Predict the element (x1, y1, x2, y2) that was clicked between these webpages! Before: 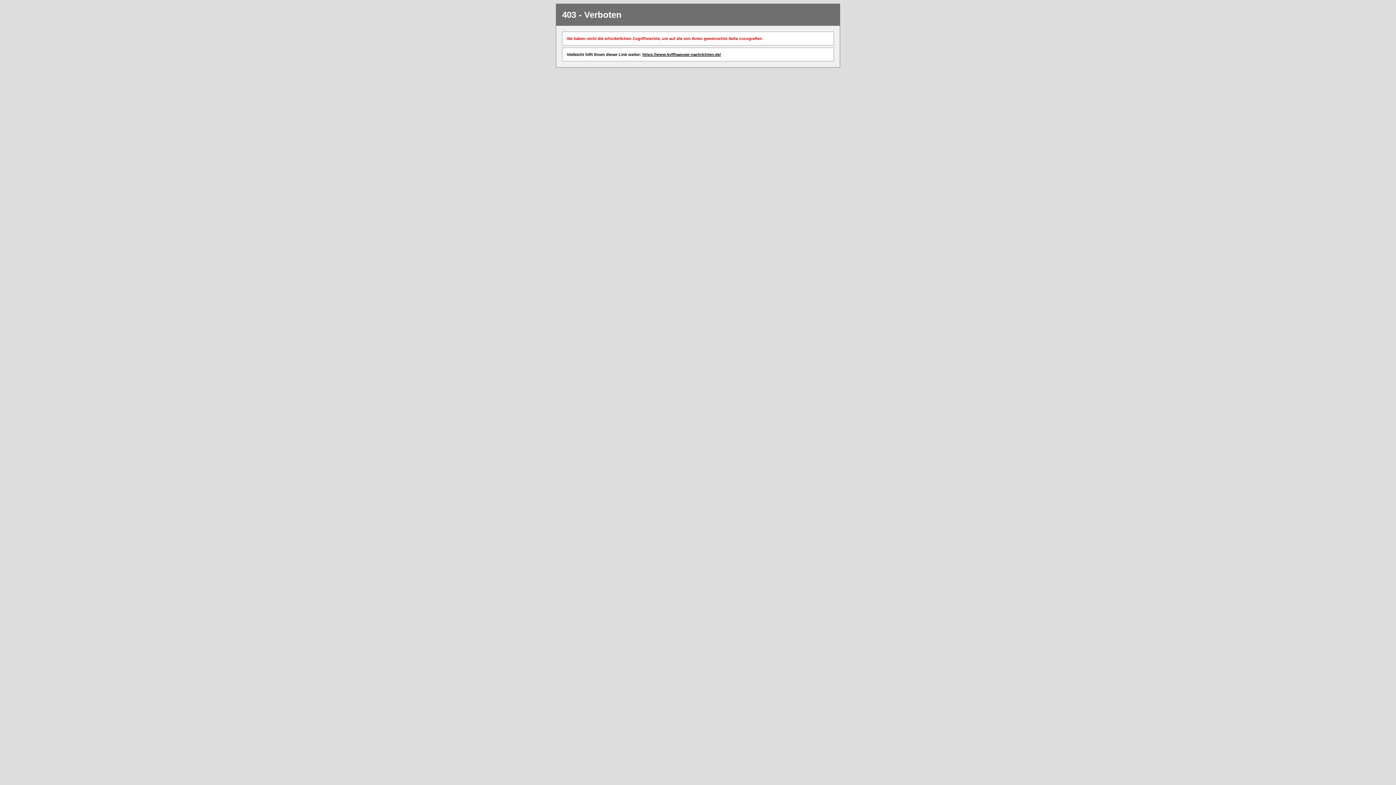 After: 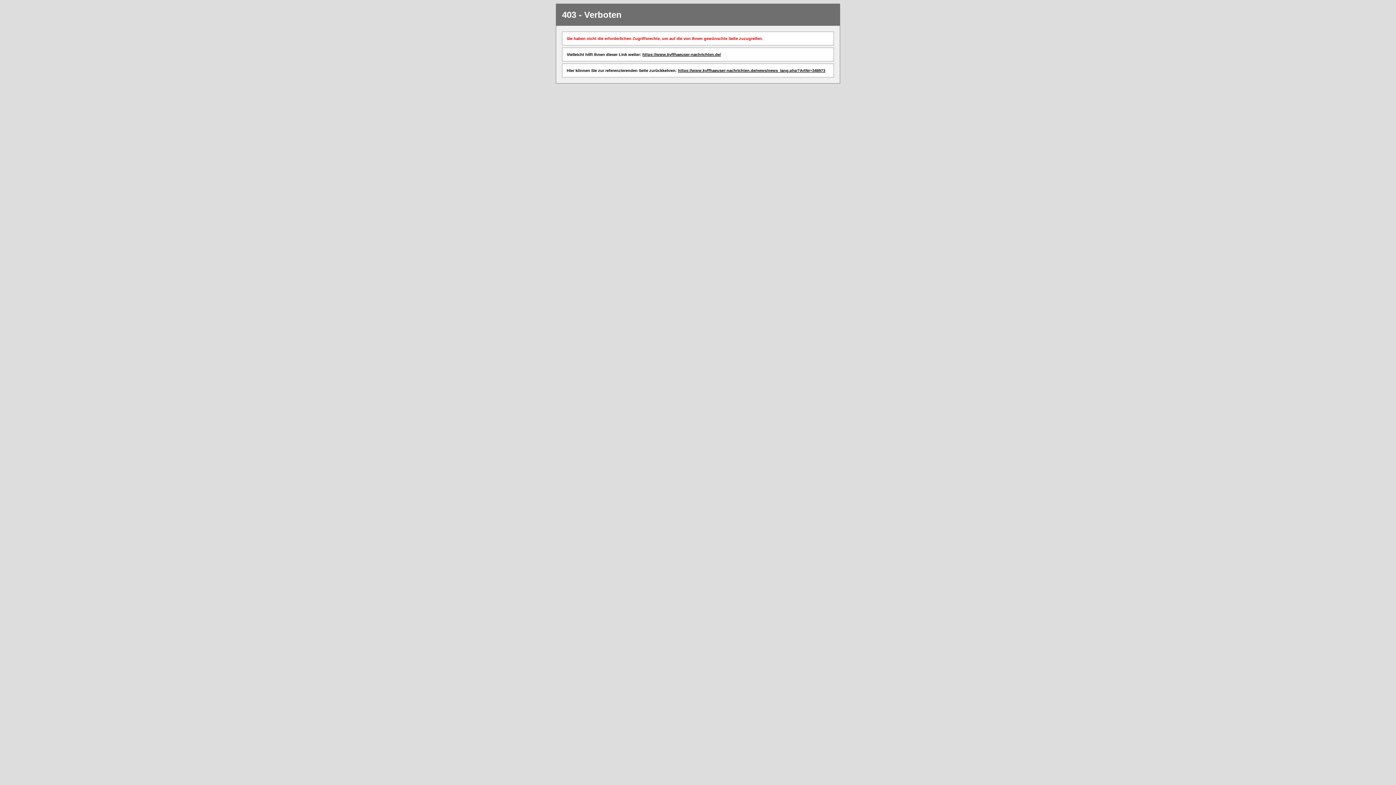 Action: bbox: (642, 52, 721, 56) label: https://www.kyffhaeuser-nachrichten.de/